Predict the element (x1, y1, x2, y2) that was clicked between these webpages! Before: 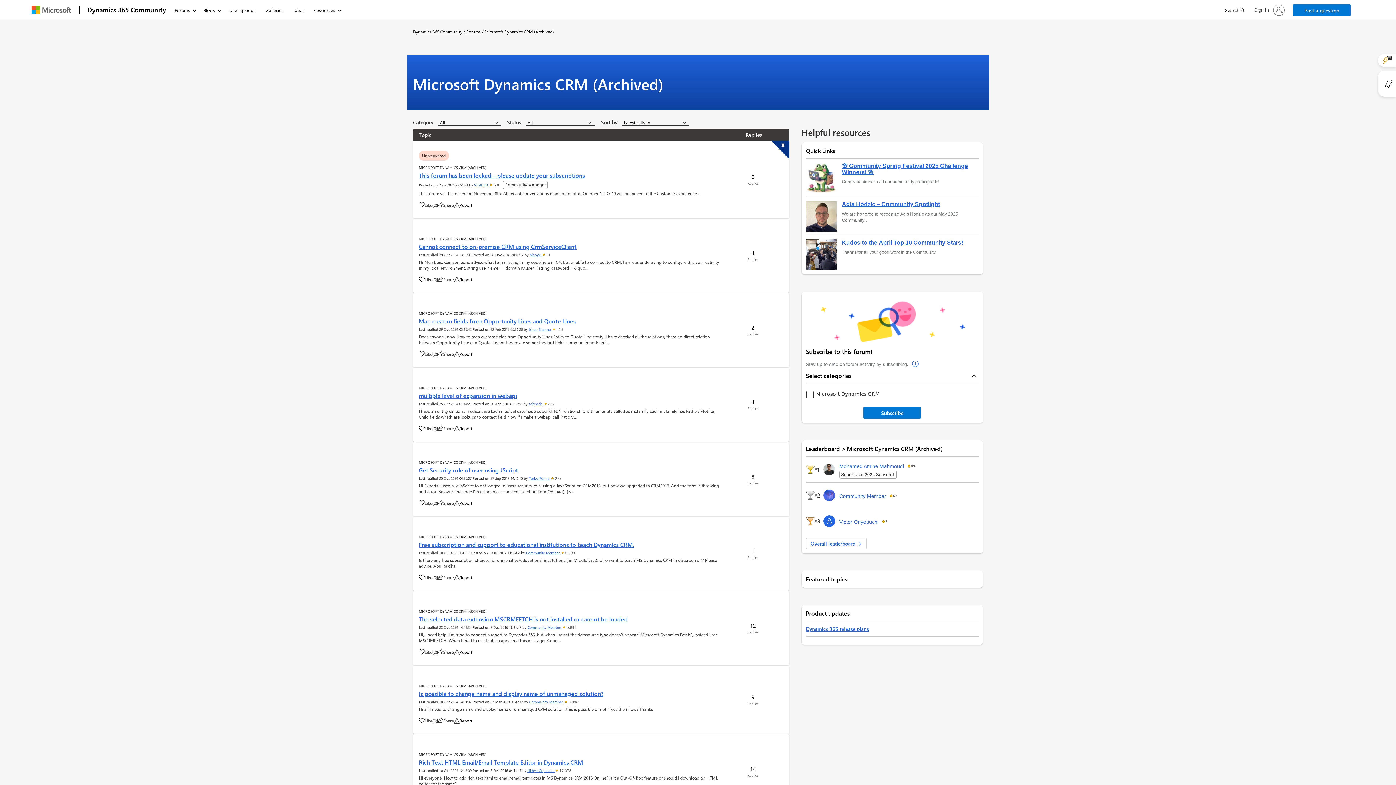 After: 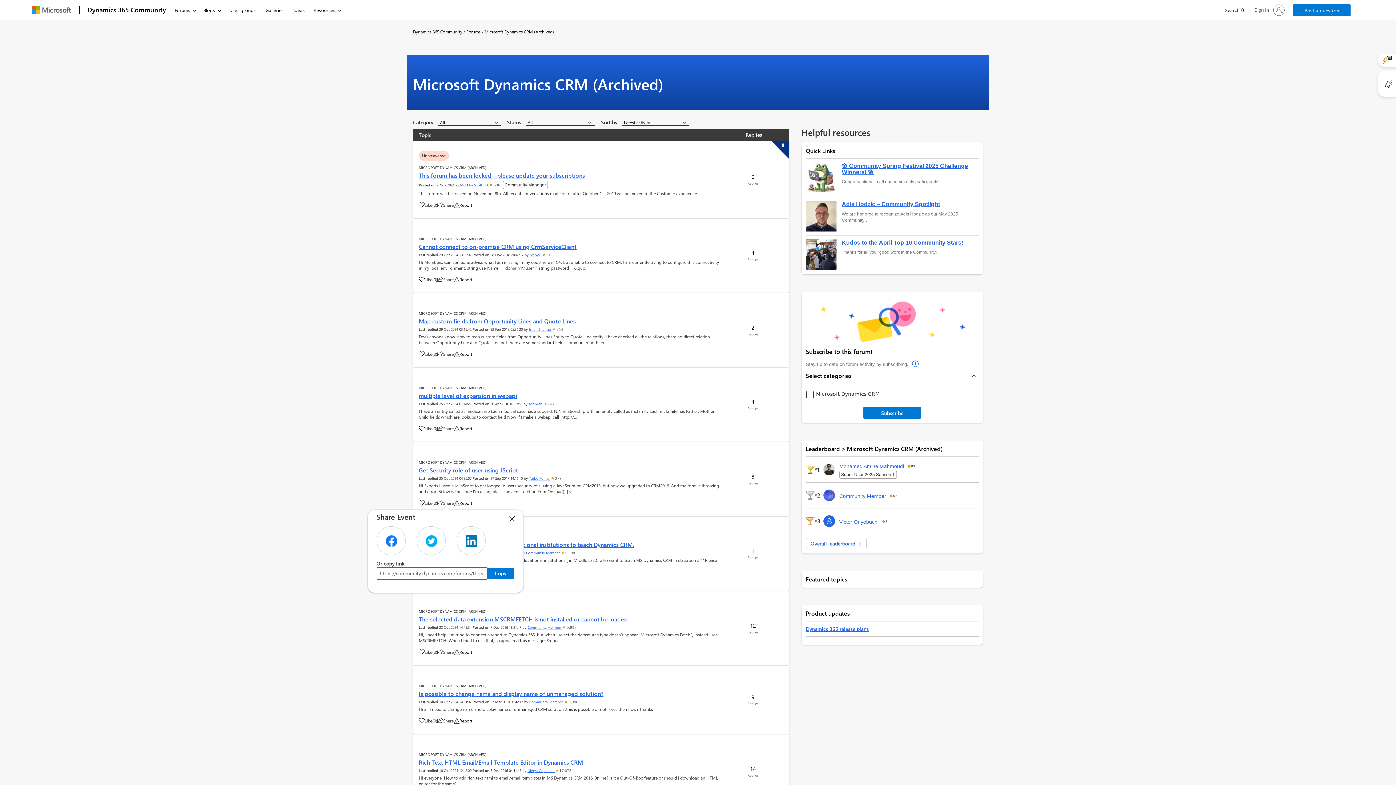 Action: label: Share bbox: (437, 500, 453, 506)